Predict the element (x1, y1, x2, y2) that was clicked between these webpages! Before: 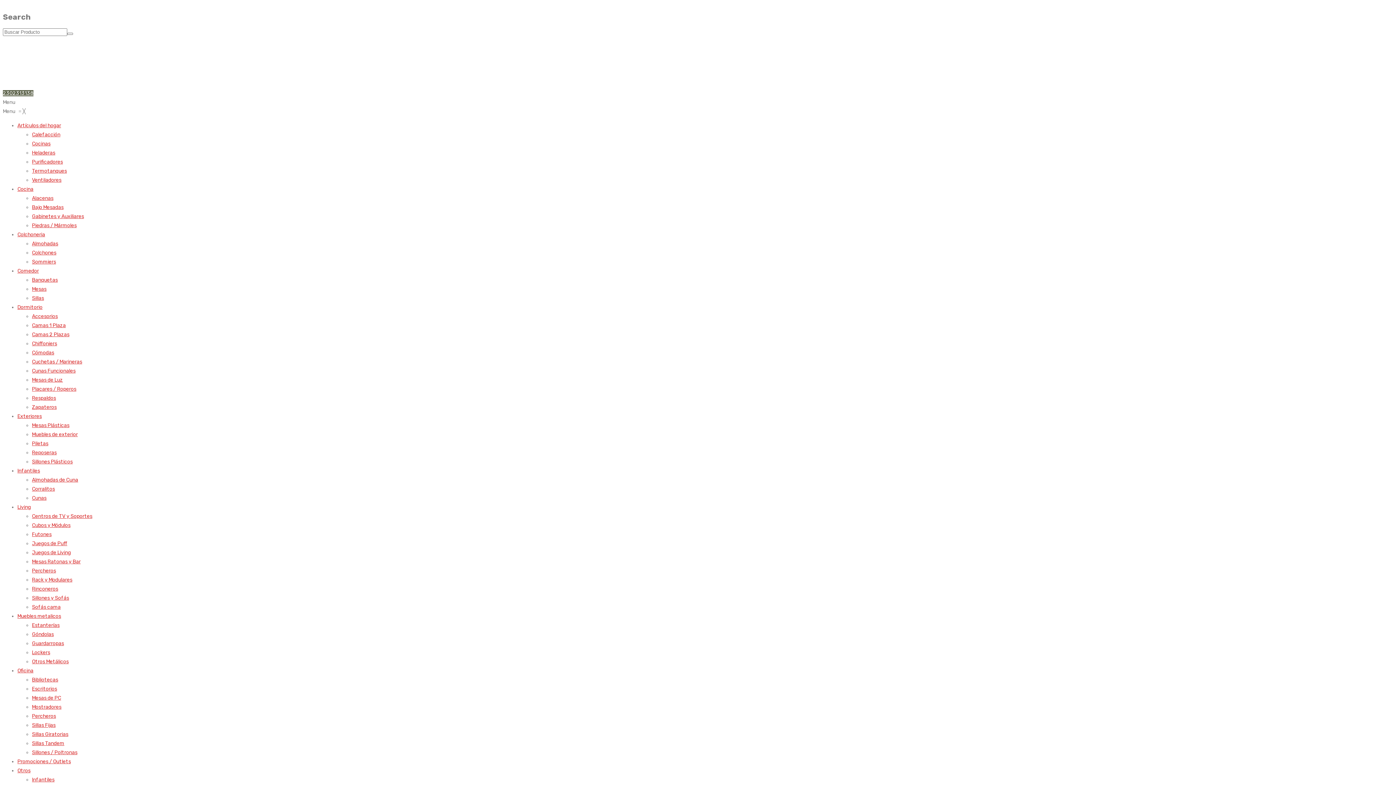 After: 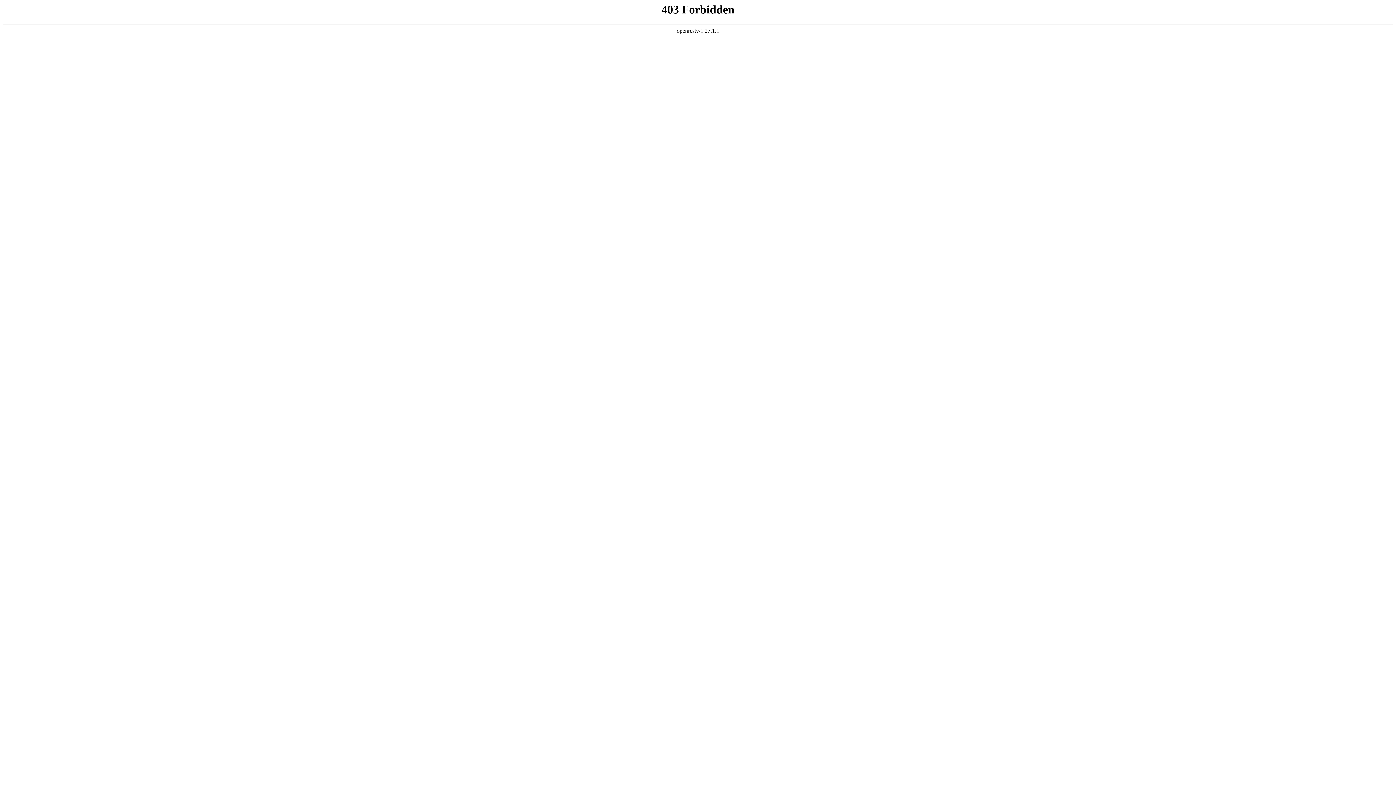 Action: bbox: (17, 613, 61, 619) label: Muebles metalicos